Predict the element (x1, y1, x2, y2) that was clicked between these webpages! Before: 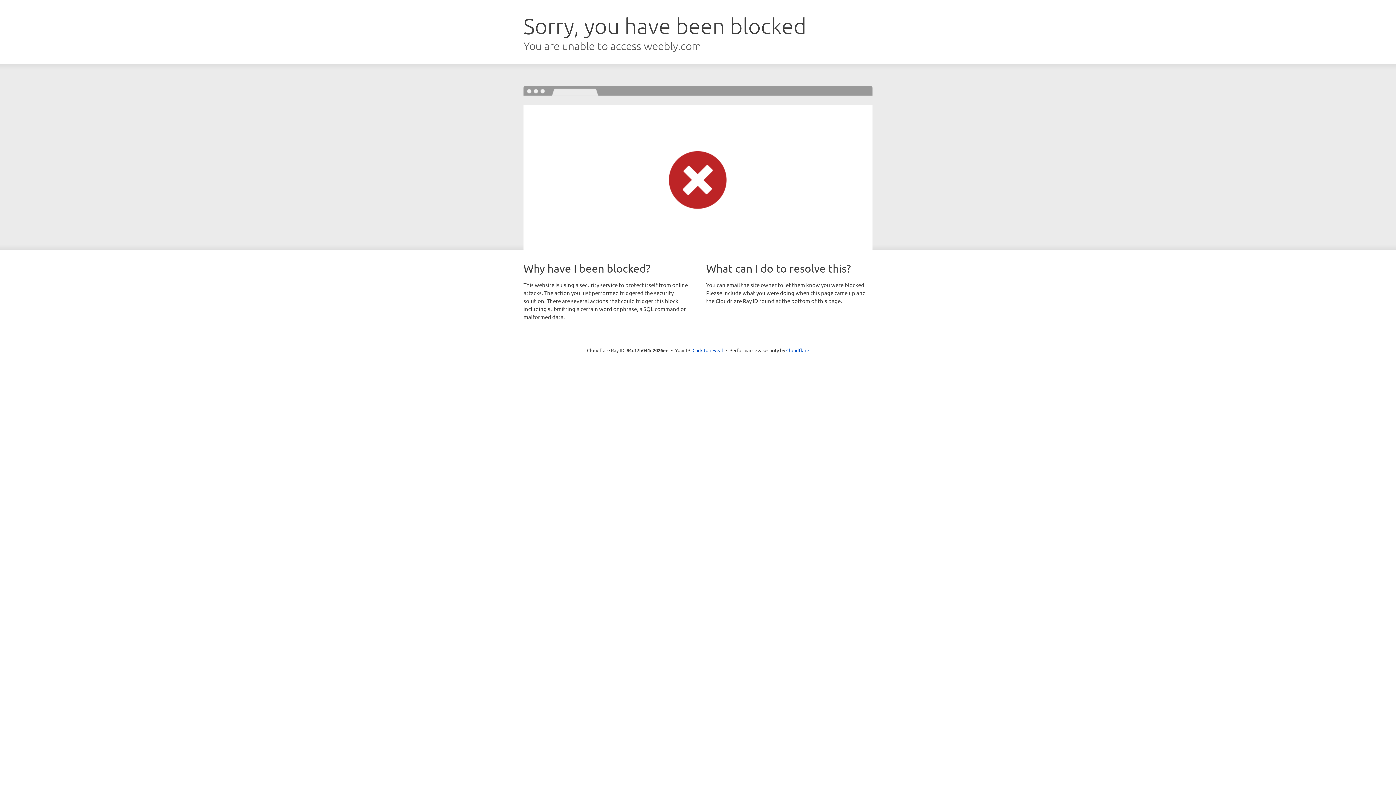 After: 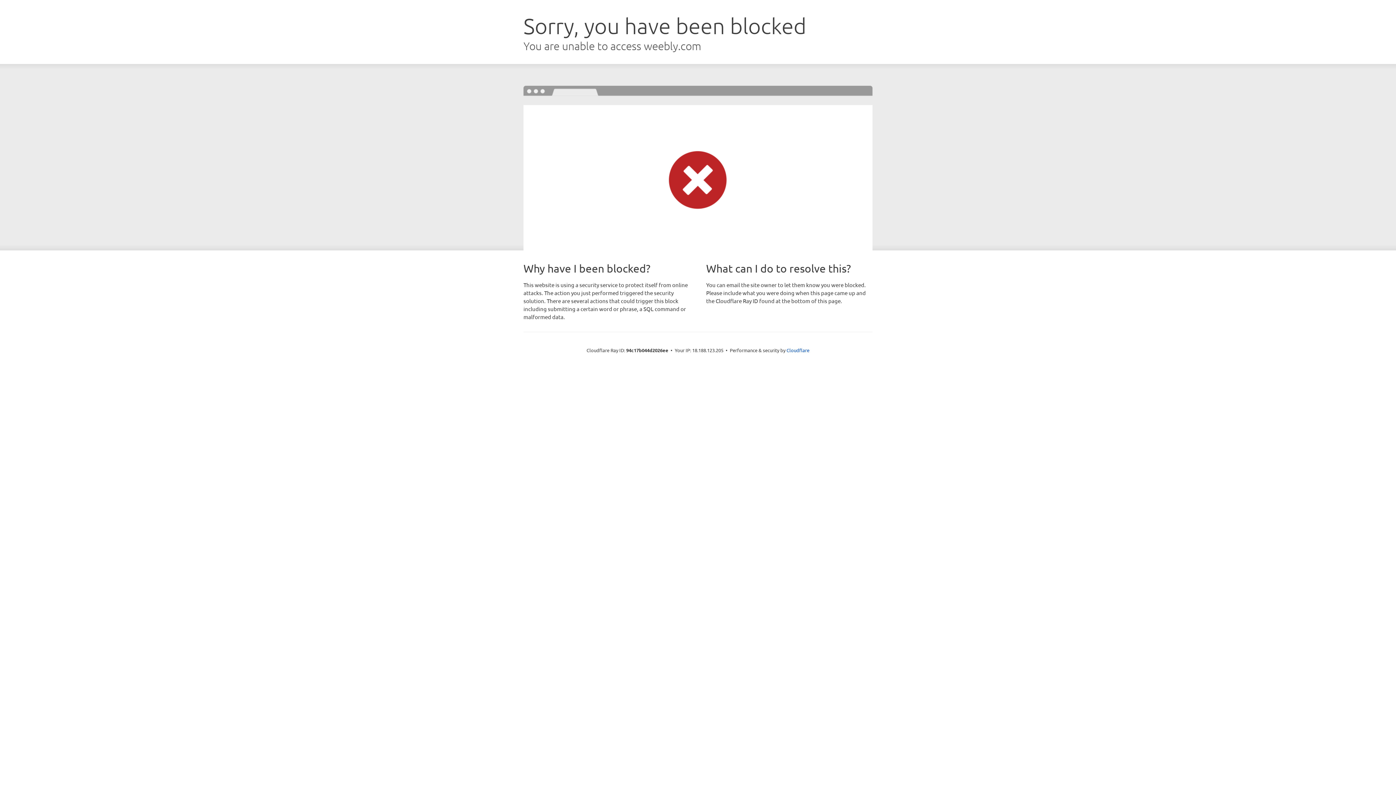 Action: label: Click to reveal bbox: (692, 346, 723, 353)